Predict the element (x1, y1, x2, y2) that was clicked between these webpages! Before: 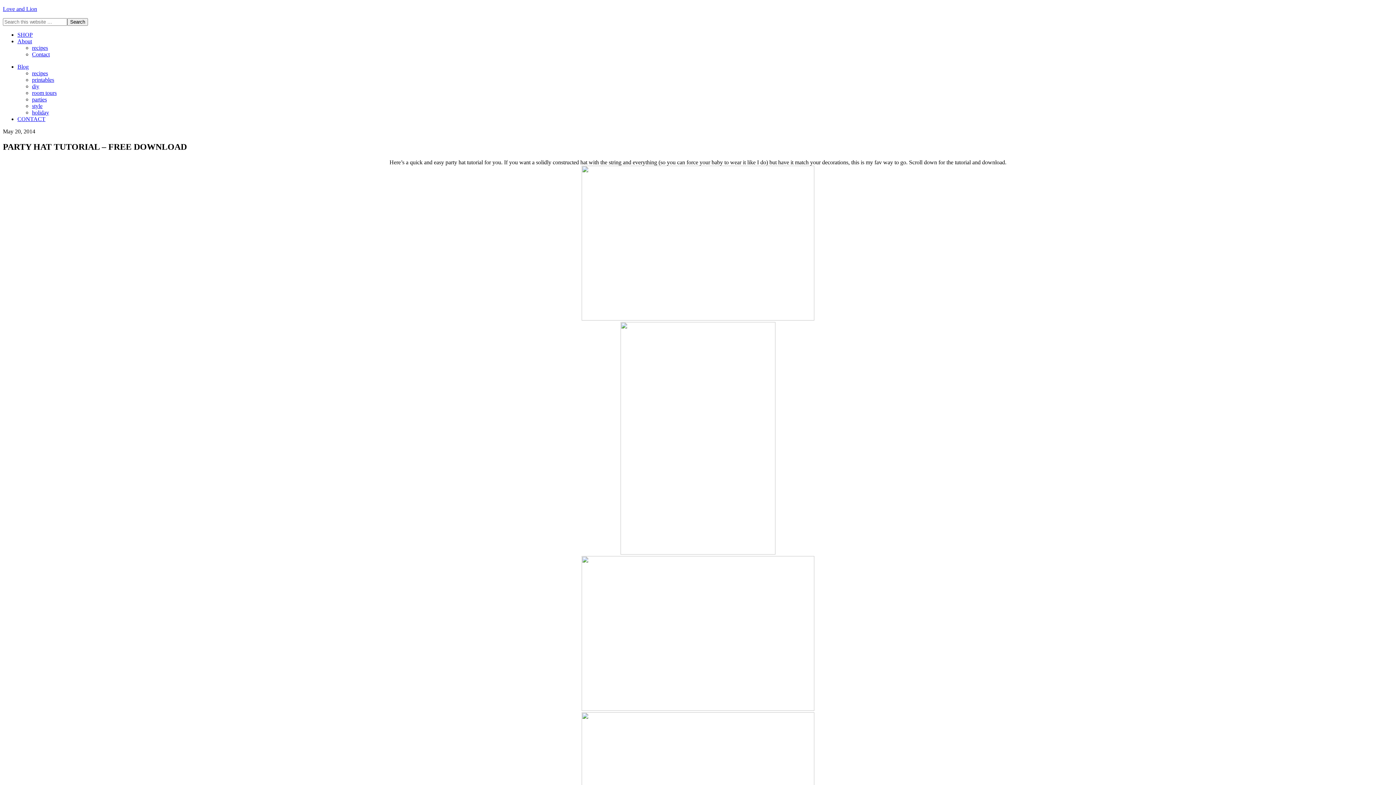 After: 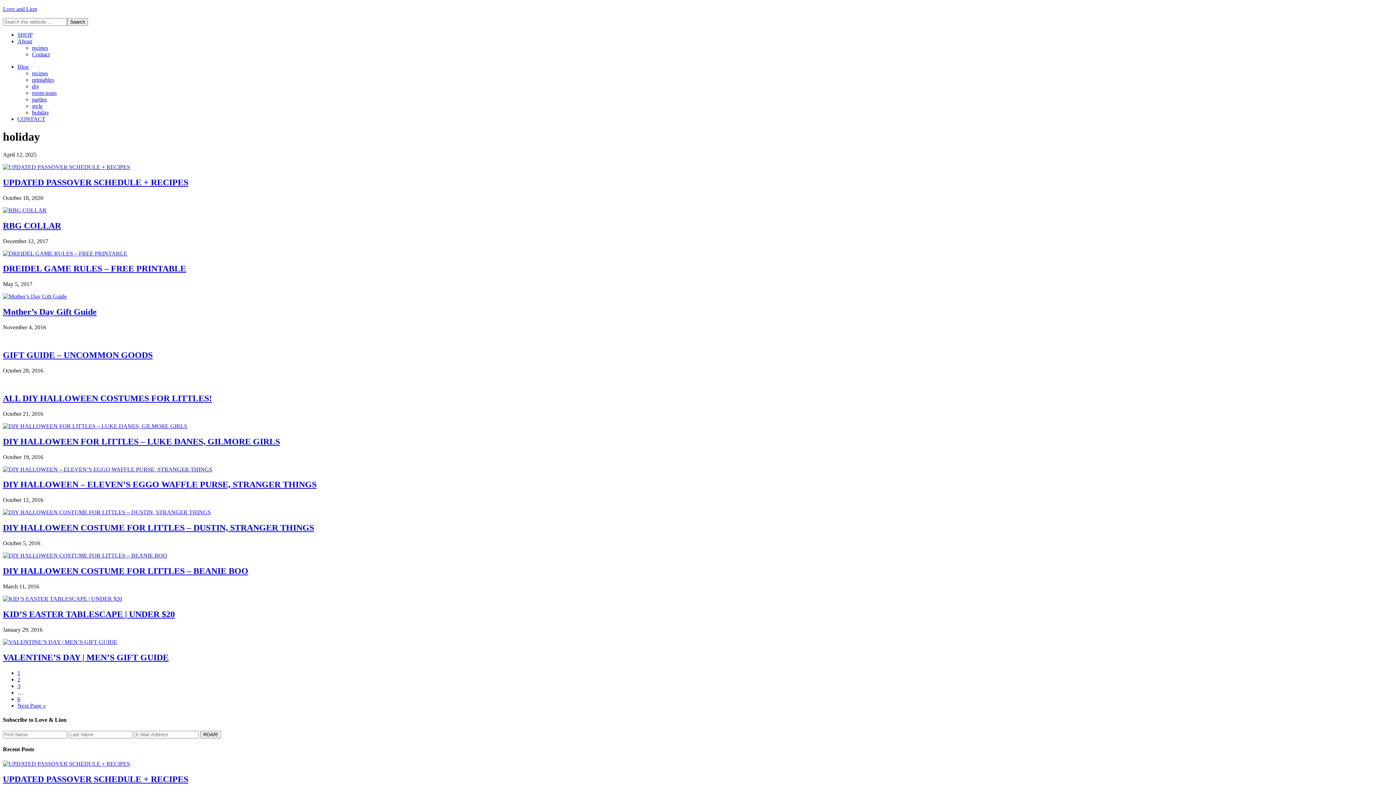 Action: label: holiday bbox: (32, 109, 49, 115)